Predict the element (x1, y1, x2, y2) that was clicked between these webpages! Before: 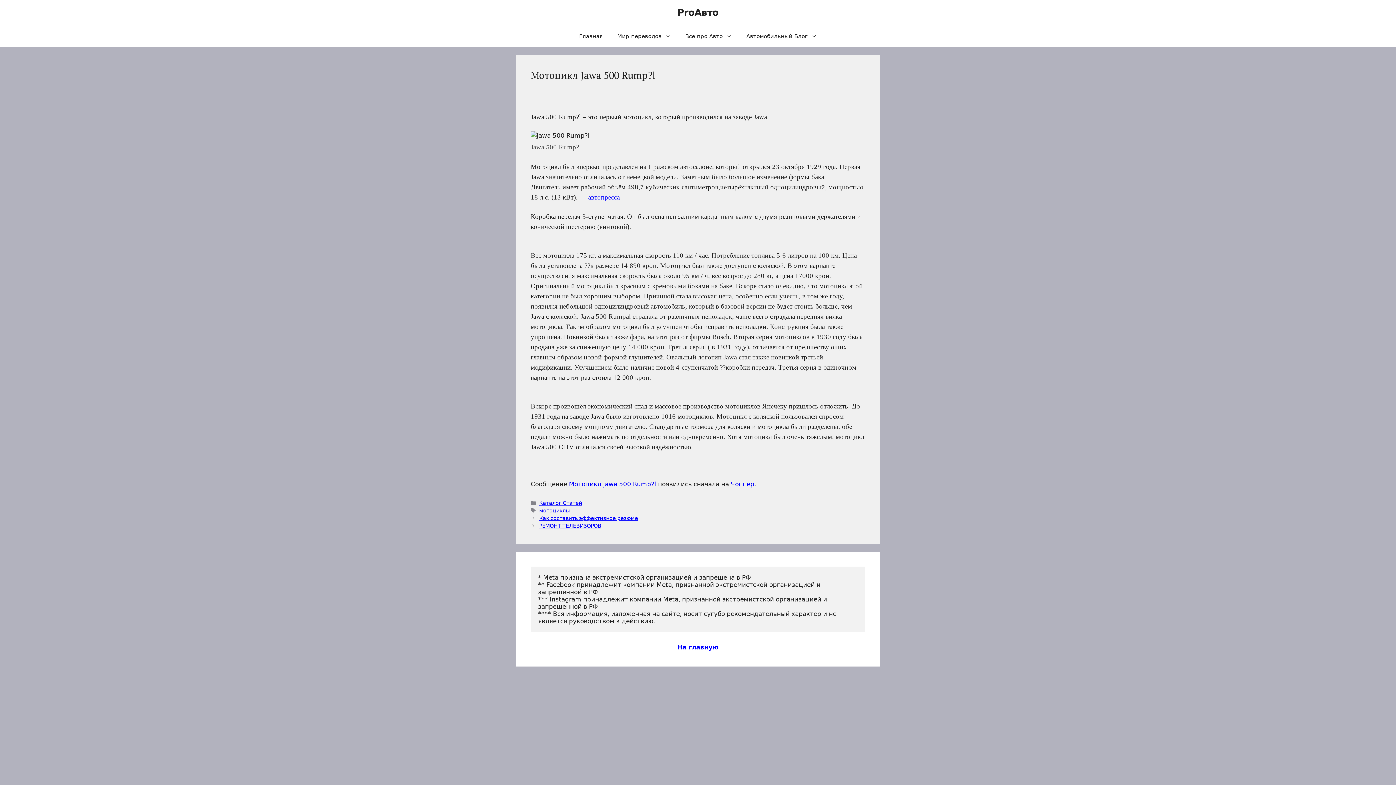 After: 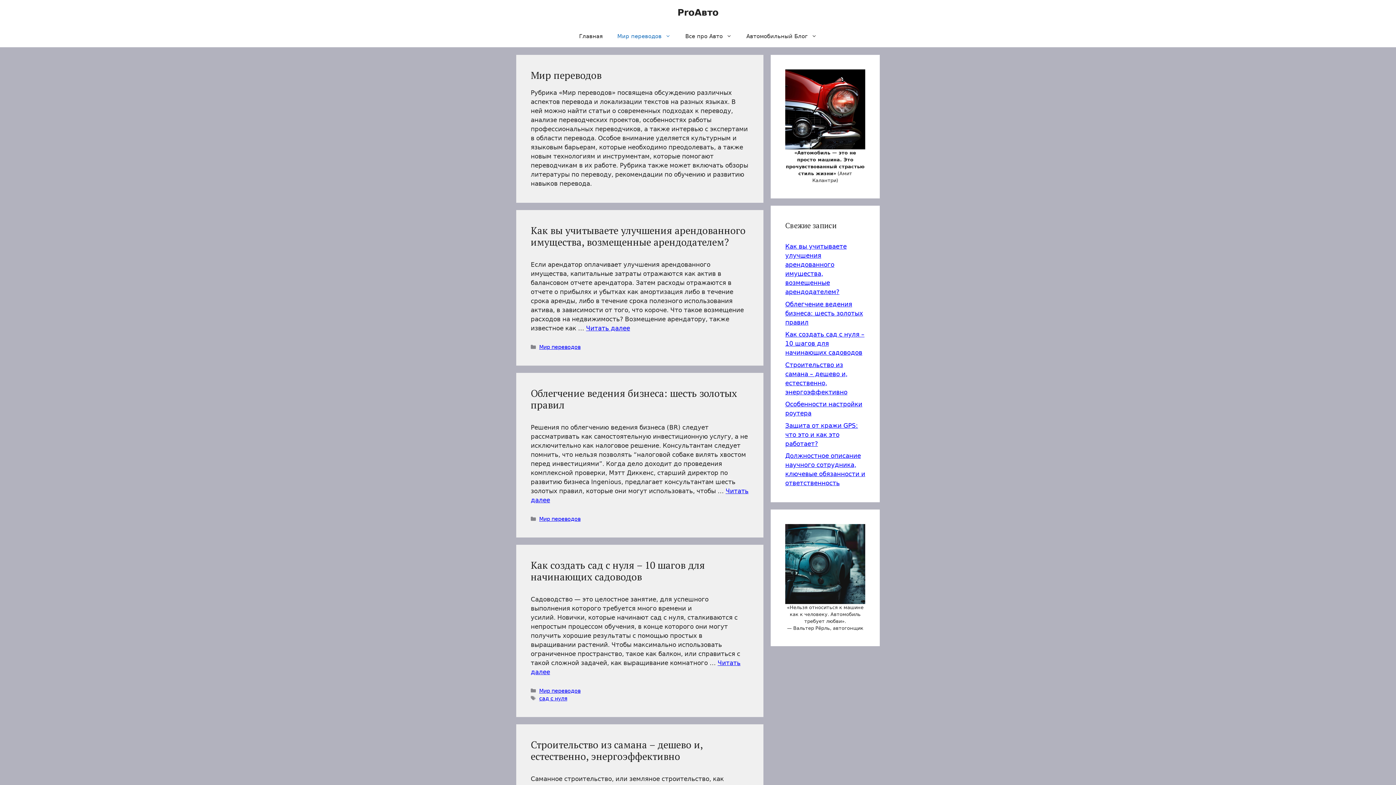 Action: label: Мир переводов bbox: (610, 25, 678, 47)